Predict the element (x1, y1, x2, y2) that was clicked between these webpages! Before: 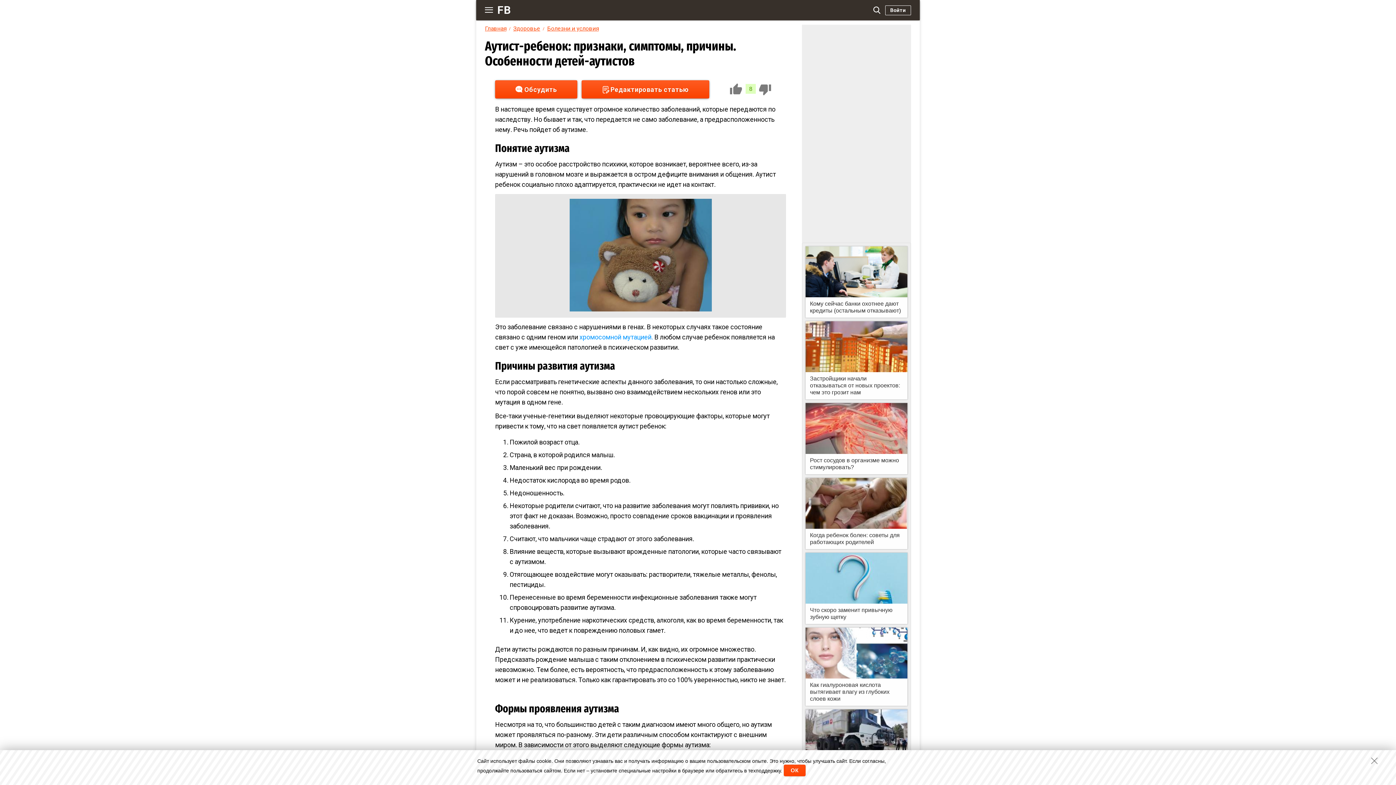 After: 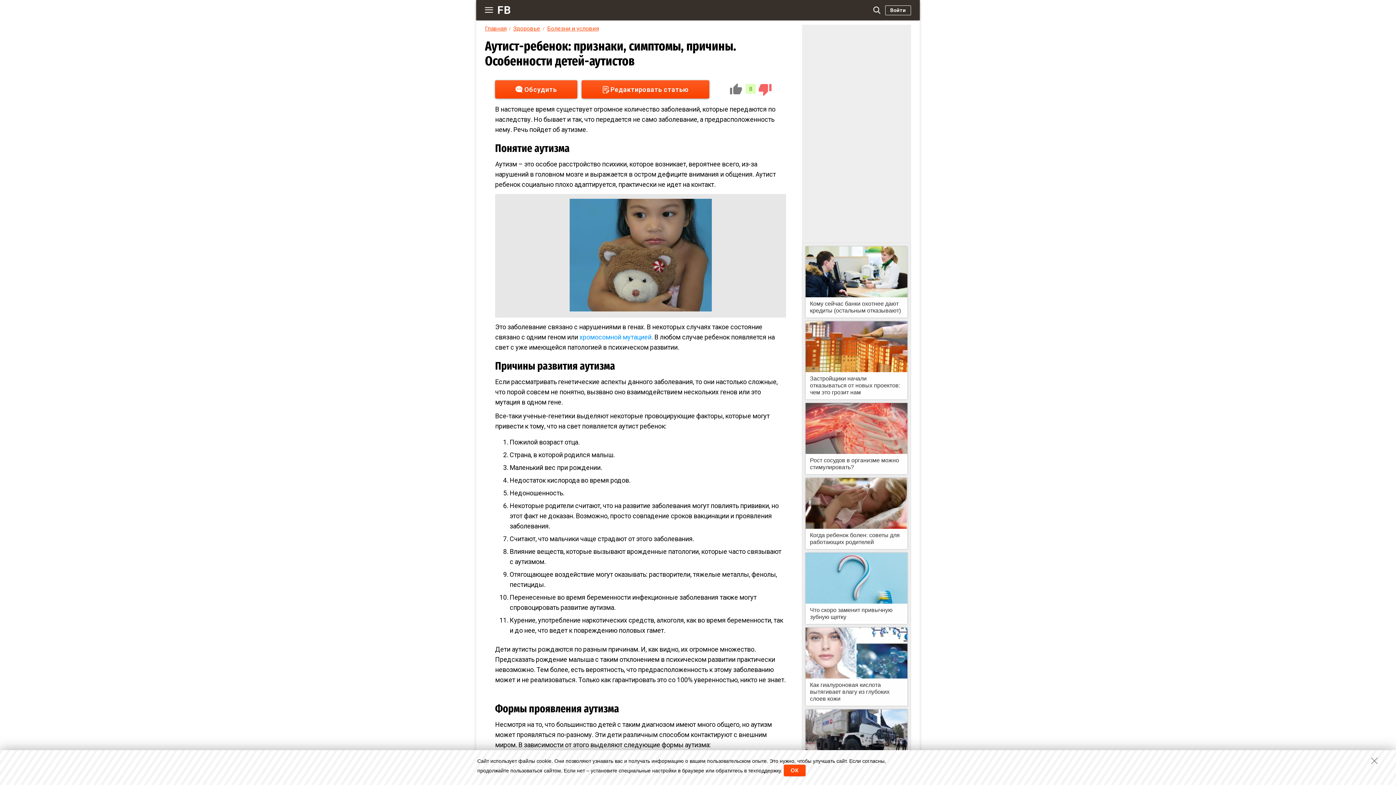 Action: bbox: (758, 83, 772, 95)